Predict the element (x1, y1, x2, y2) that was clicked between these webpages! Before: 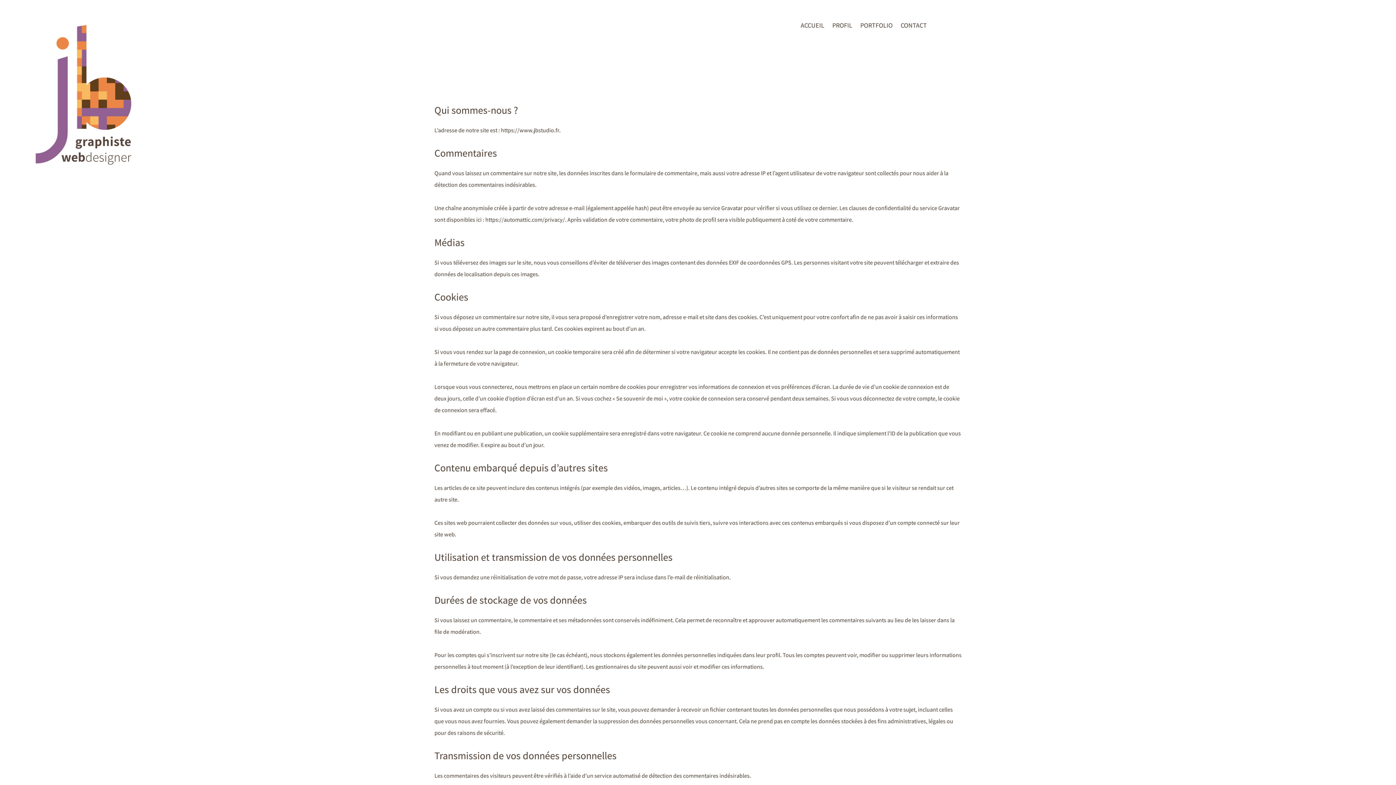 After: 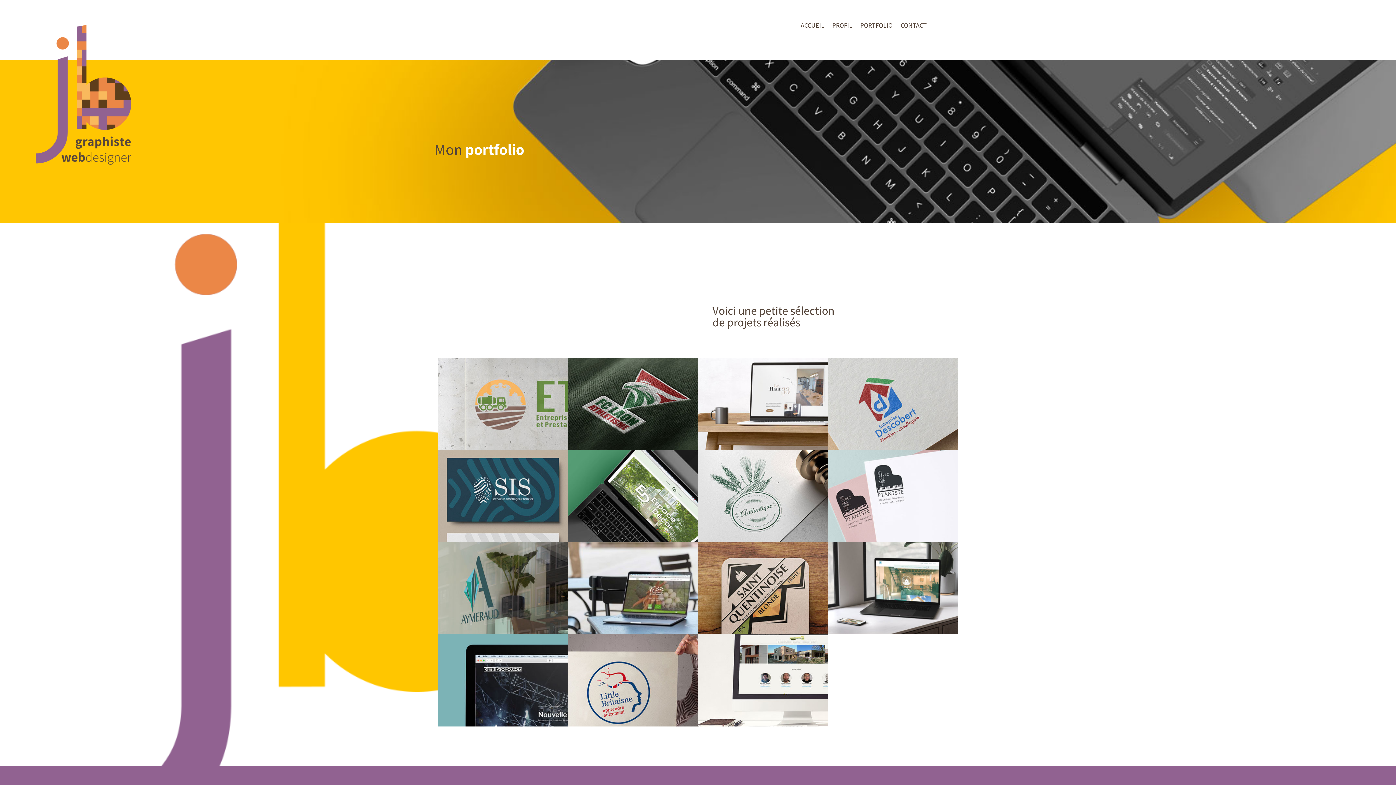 Action: bbox: (860, 22, 892, 30) label: PORTFOLIO